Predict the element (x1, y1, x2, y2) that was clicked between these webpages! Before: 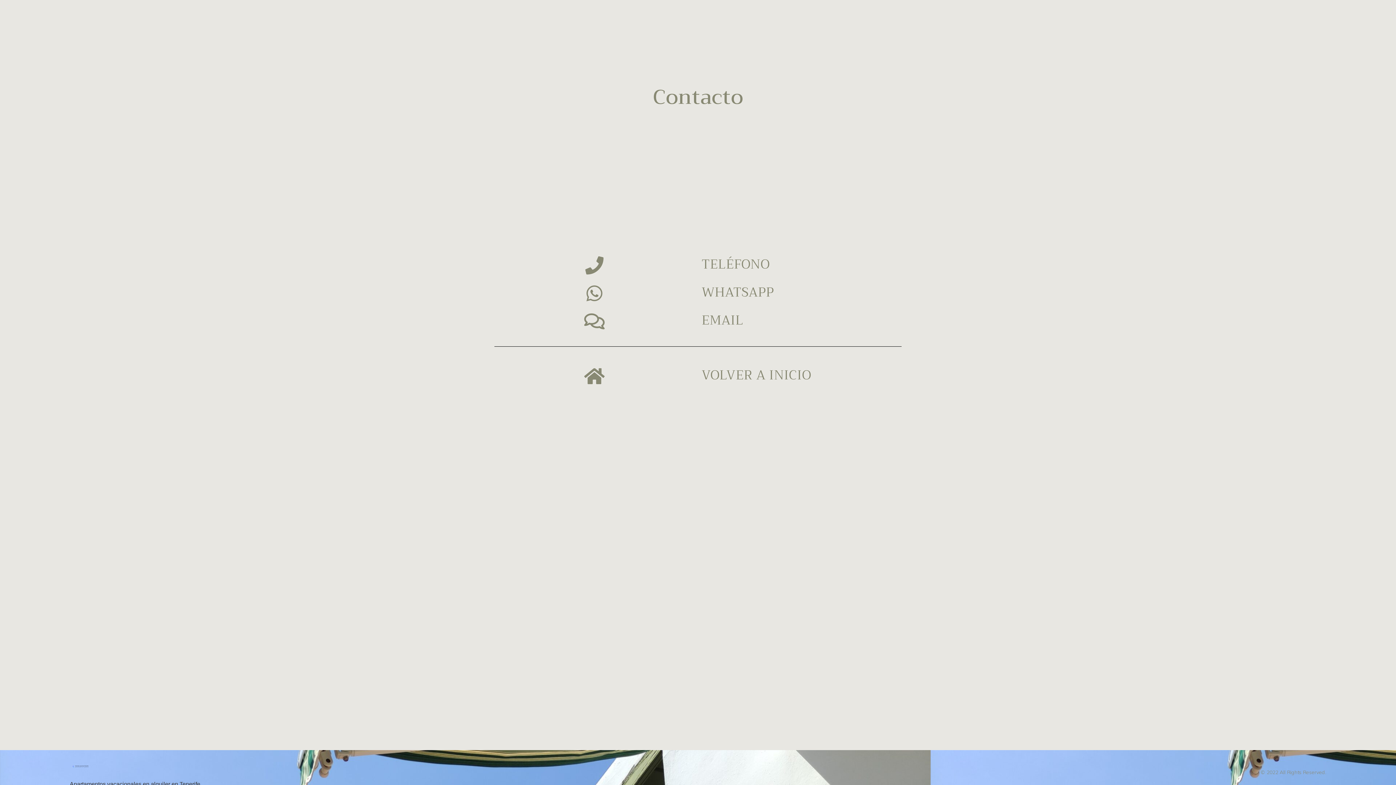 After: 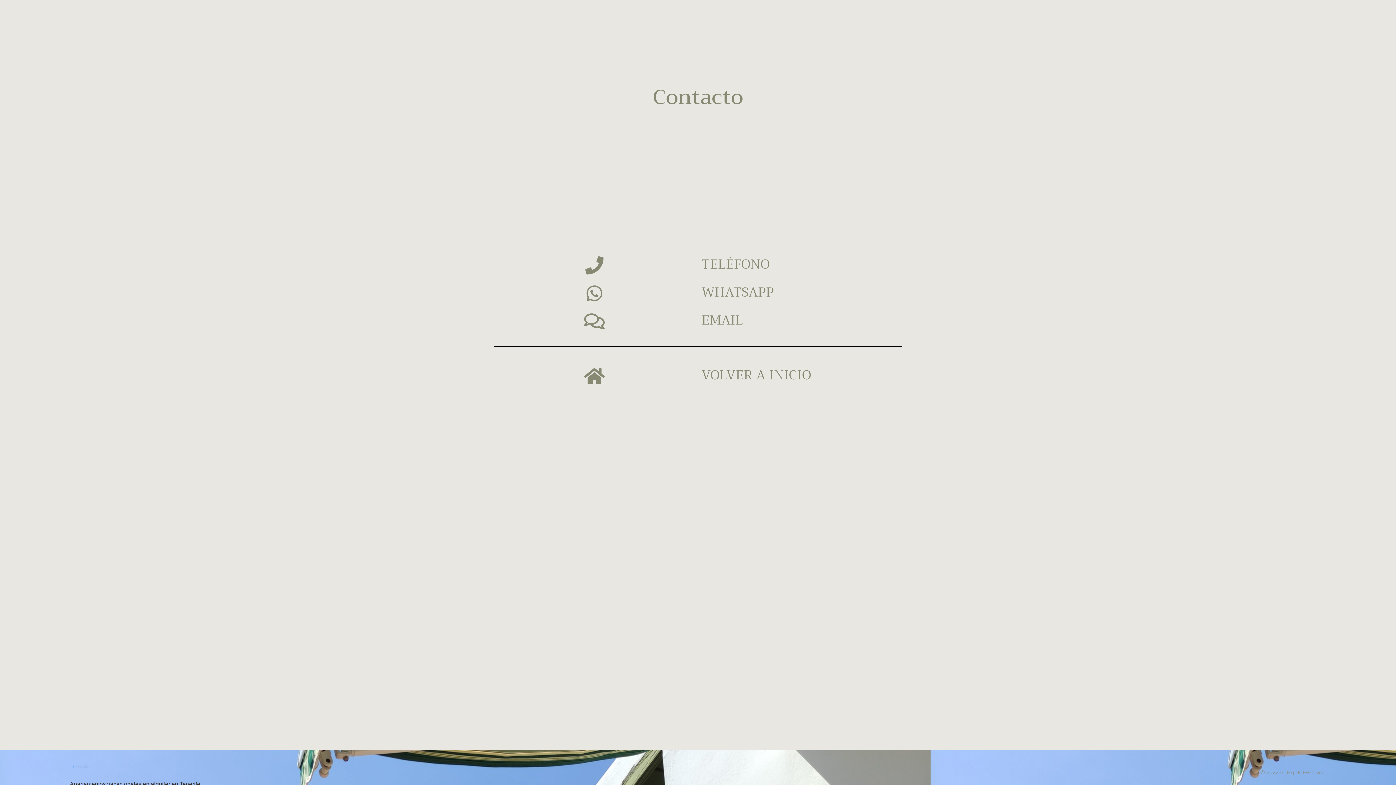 Action: bbox: (585, 284, 603, 302)